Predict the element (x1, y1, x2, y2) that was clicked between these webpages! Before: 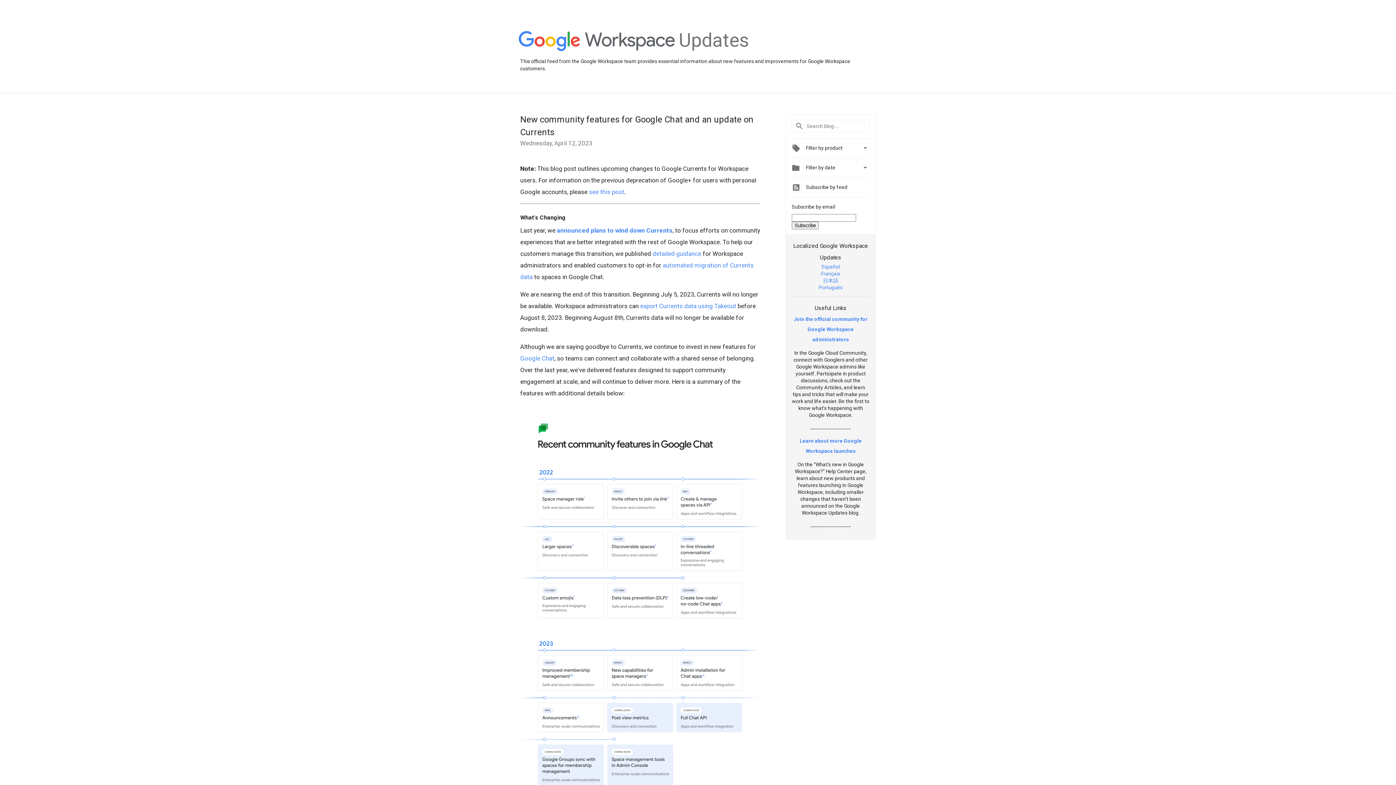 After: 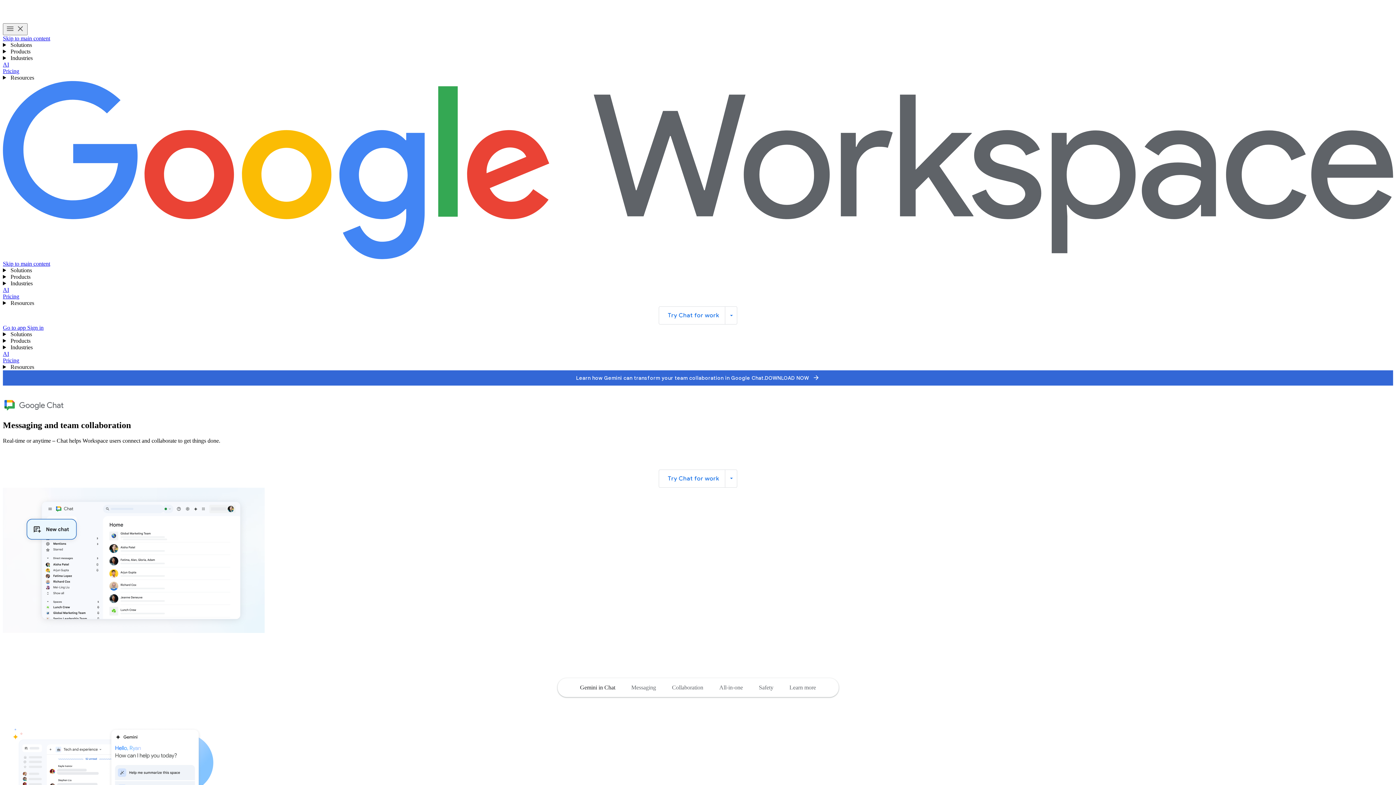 Action: label: Google Chat bbox: (520, 354, 554, 362)